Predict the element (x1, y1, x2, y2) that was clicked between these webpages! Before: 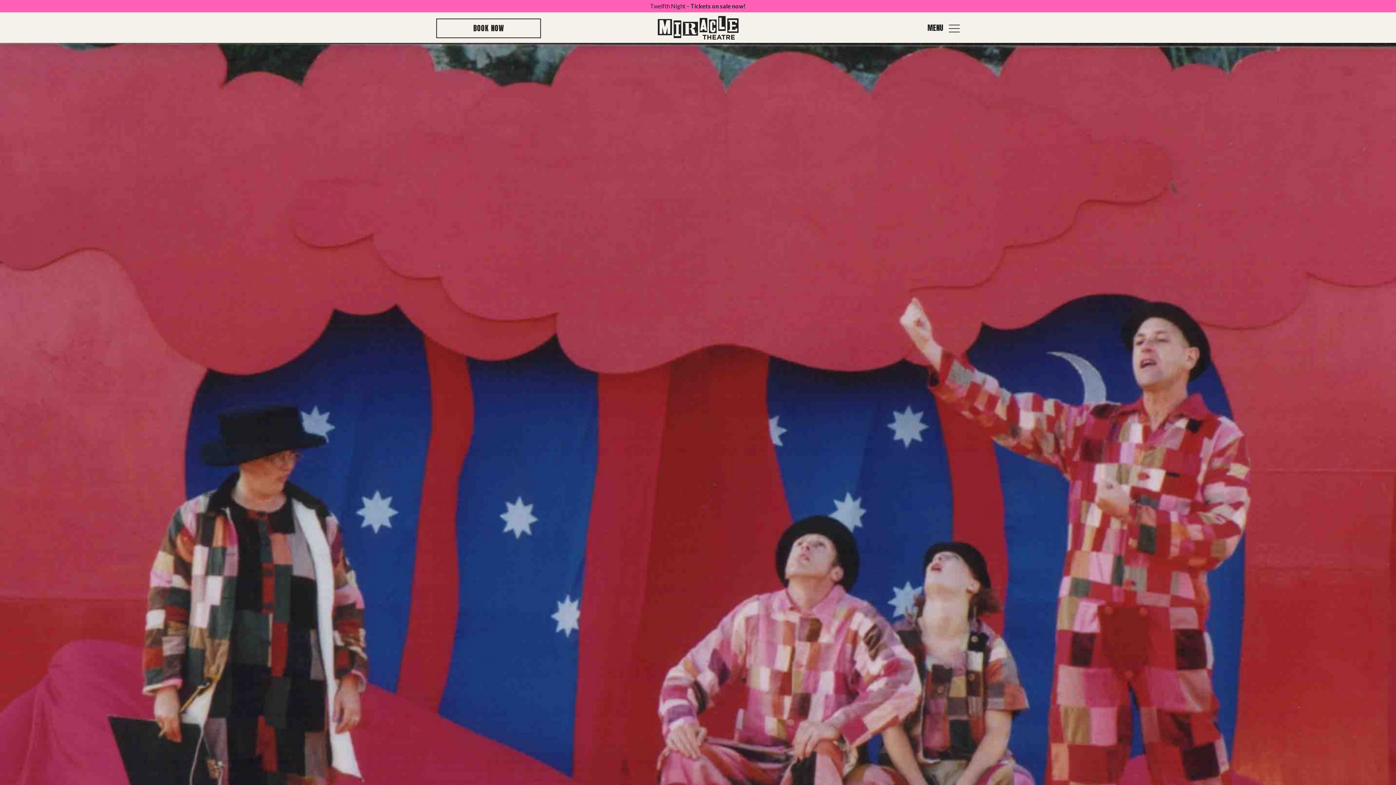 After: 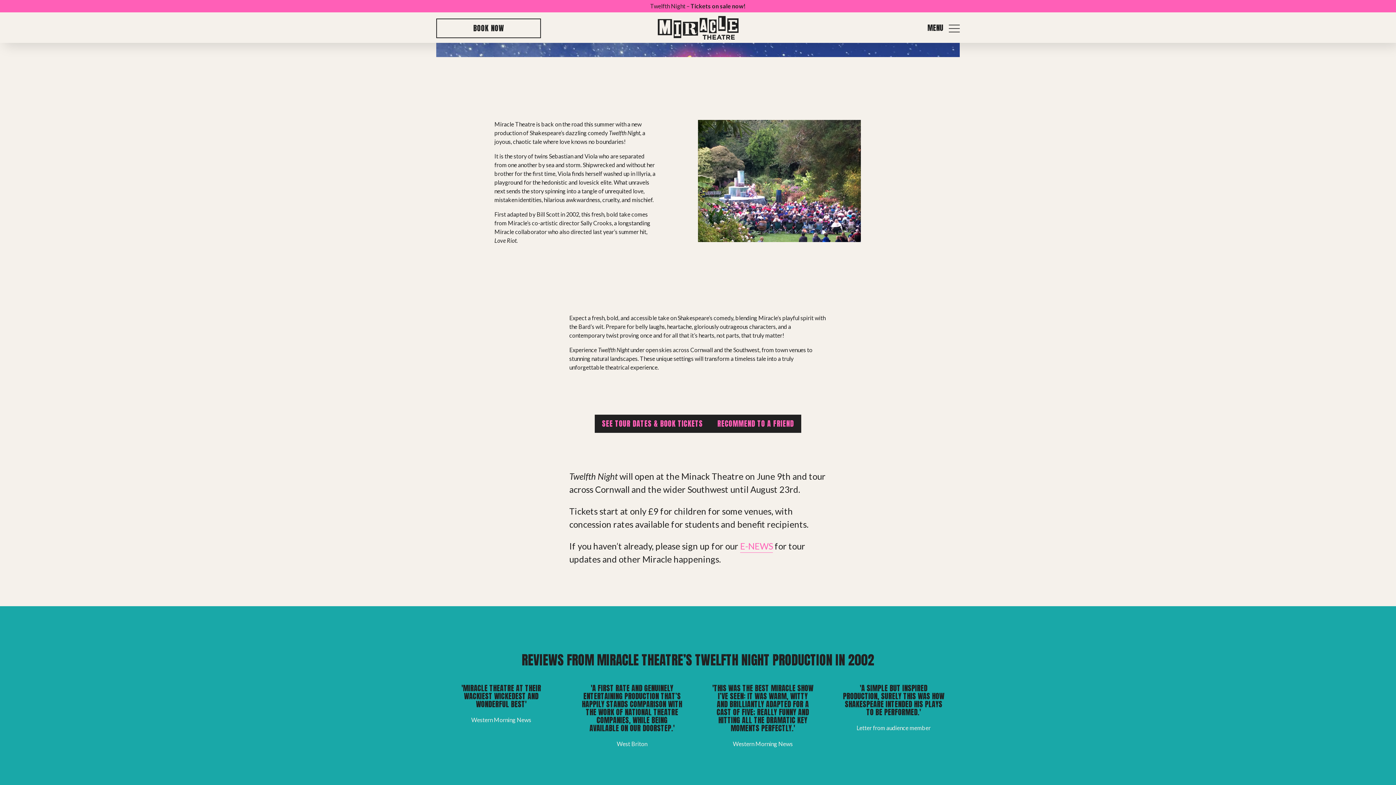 Action: label: Tickets on sale now! bbox: (690, 2, 746, 10)